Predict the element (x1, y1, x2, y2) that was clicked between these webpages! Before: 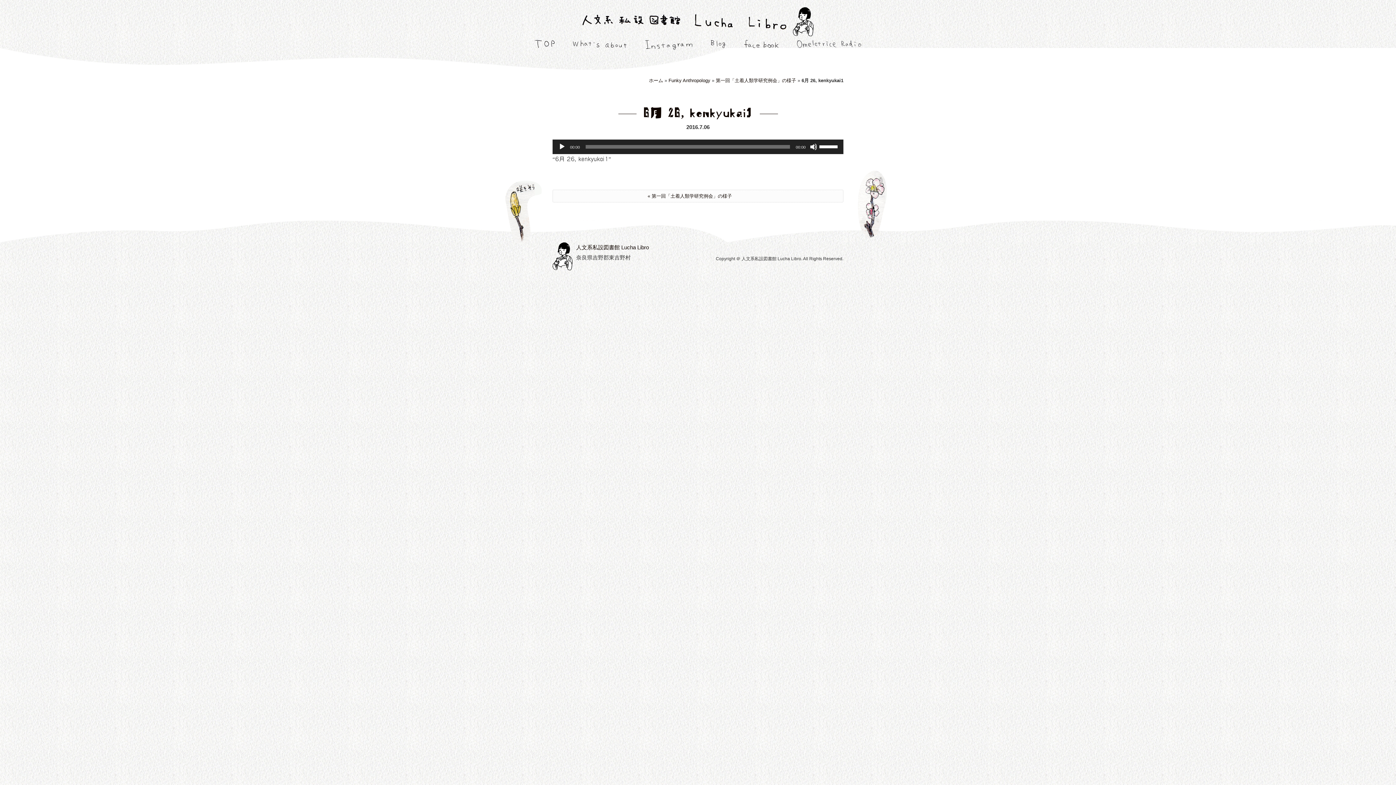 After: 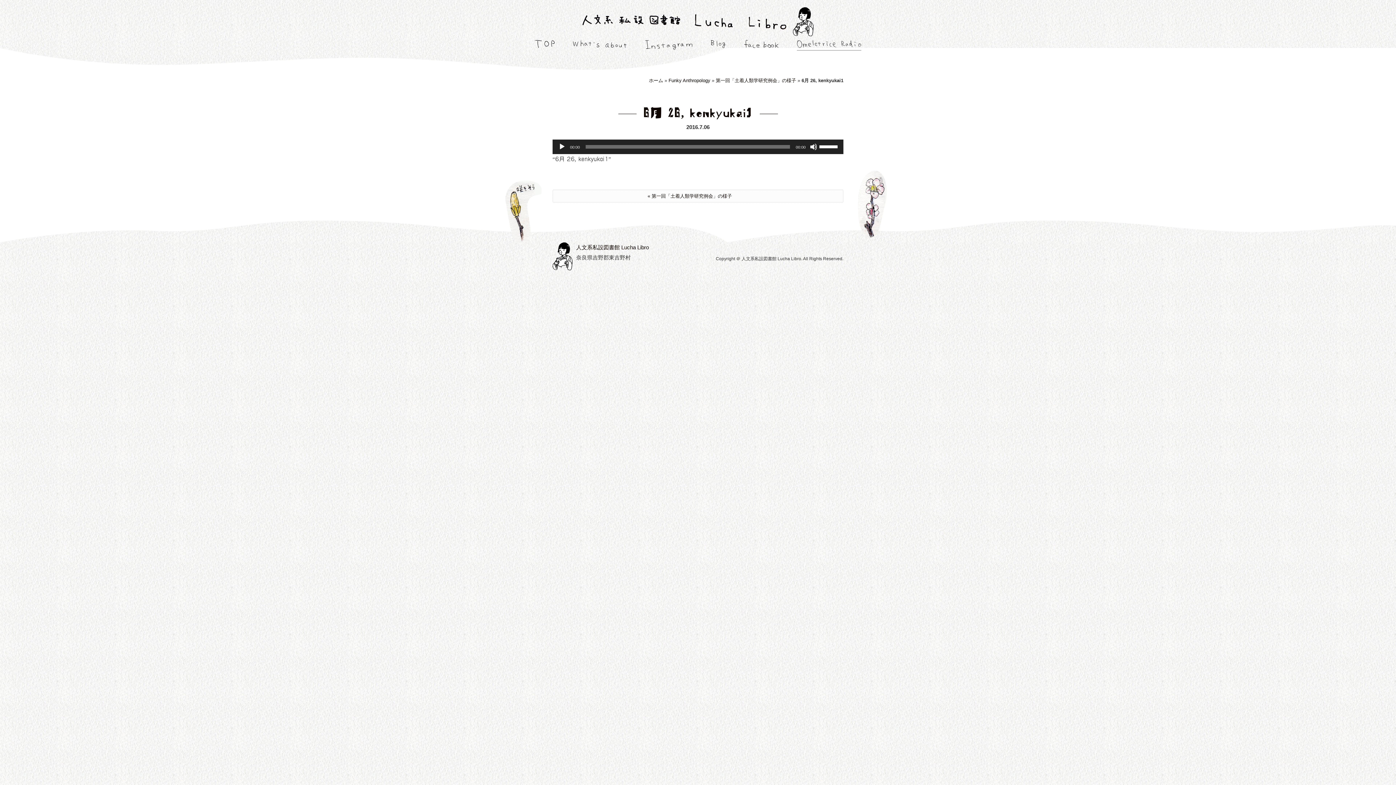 Action: bbox: (797, 40, 861, 45)